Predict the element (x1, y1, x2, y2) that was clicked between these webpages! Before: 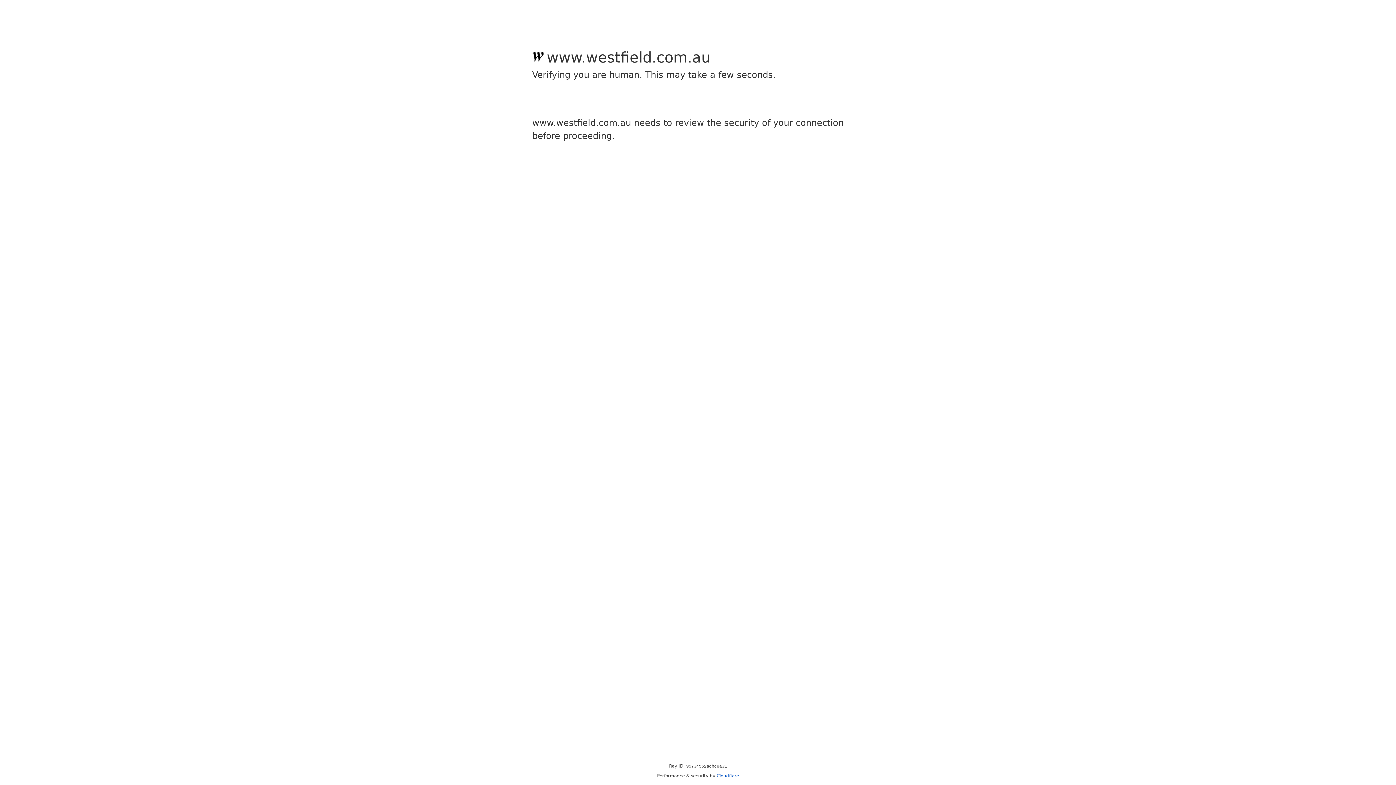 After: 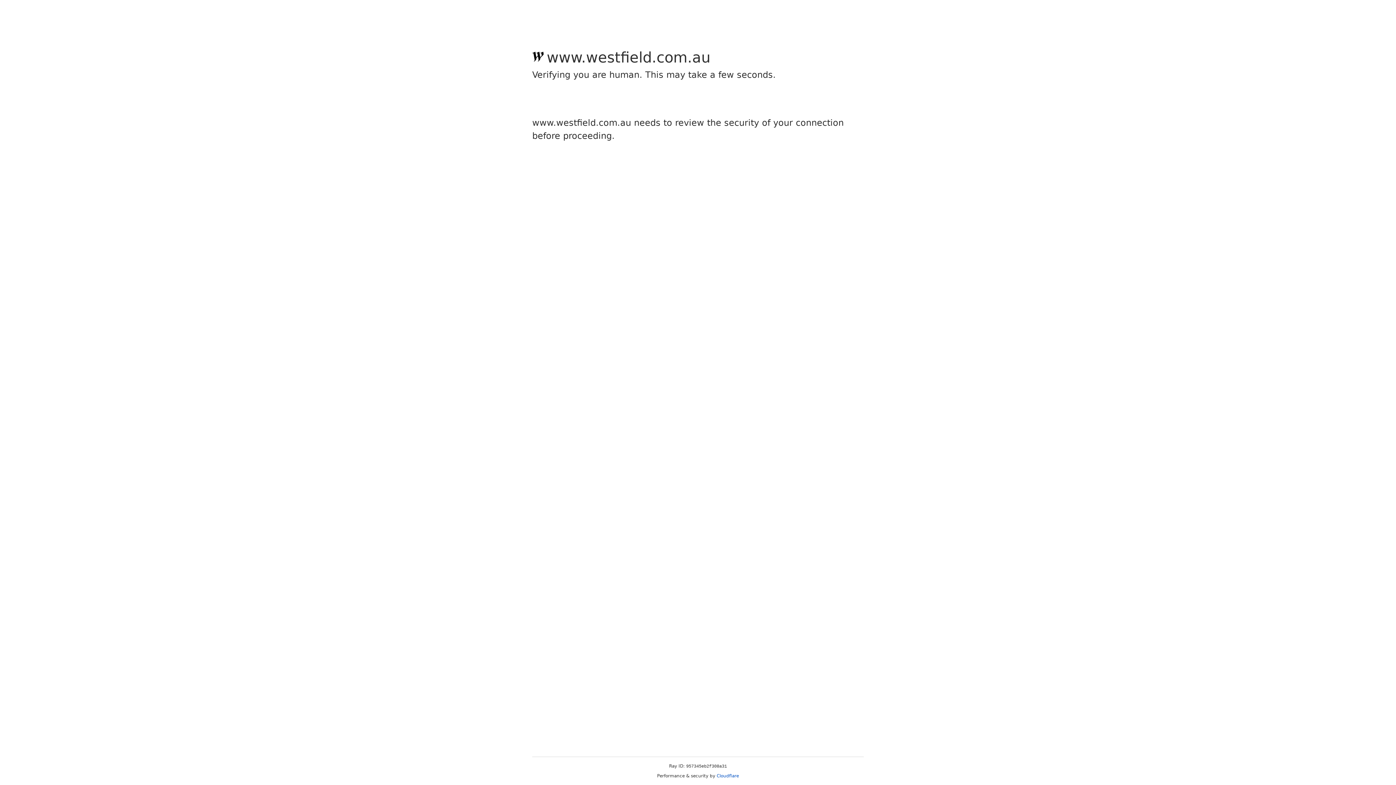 Action: label: Cloudflare bbox: (716, 773, 739, 778)